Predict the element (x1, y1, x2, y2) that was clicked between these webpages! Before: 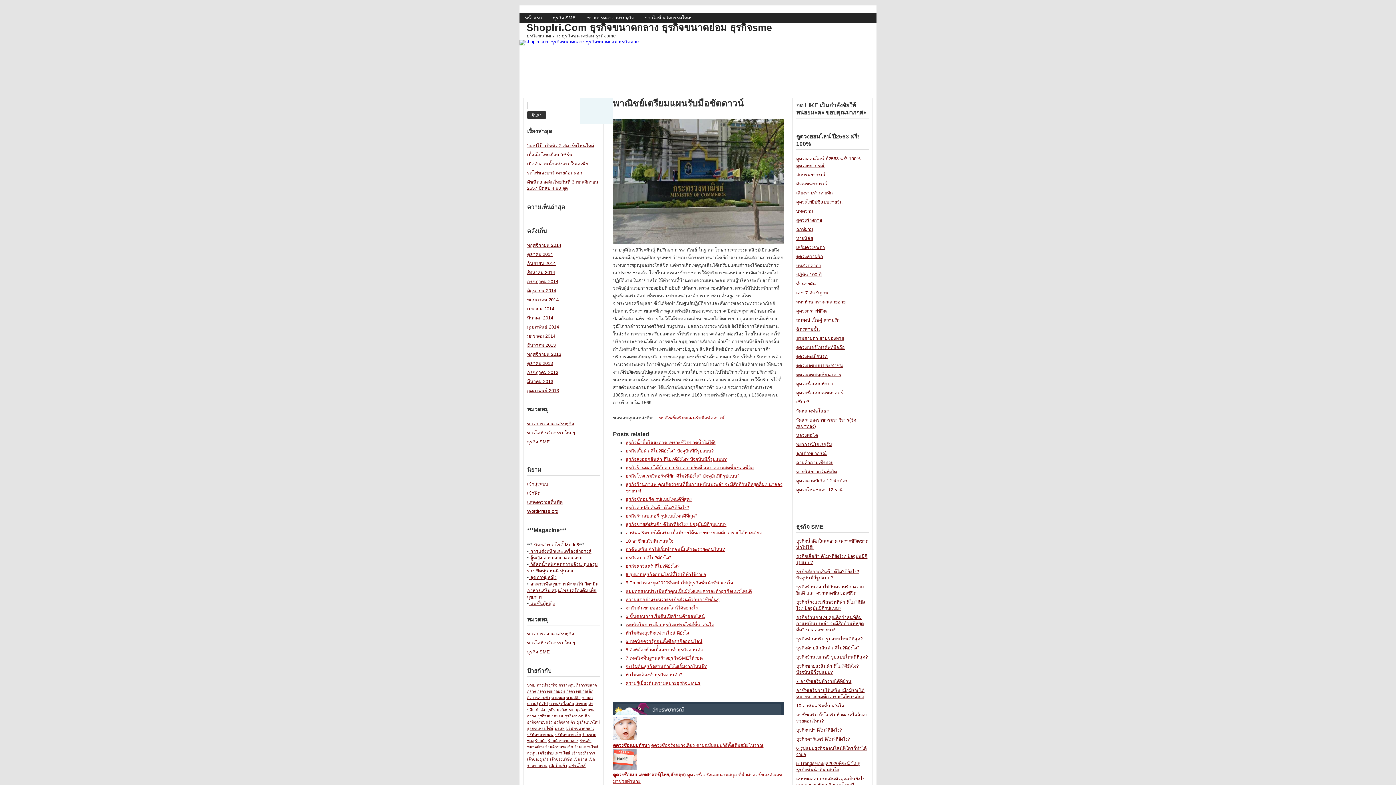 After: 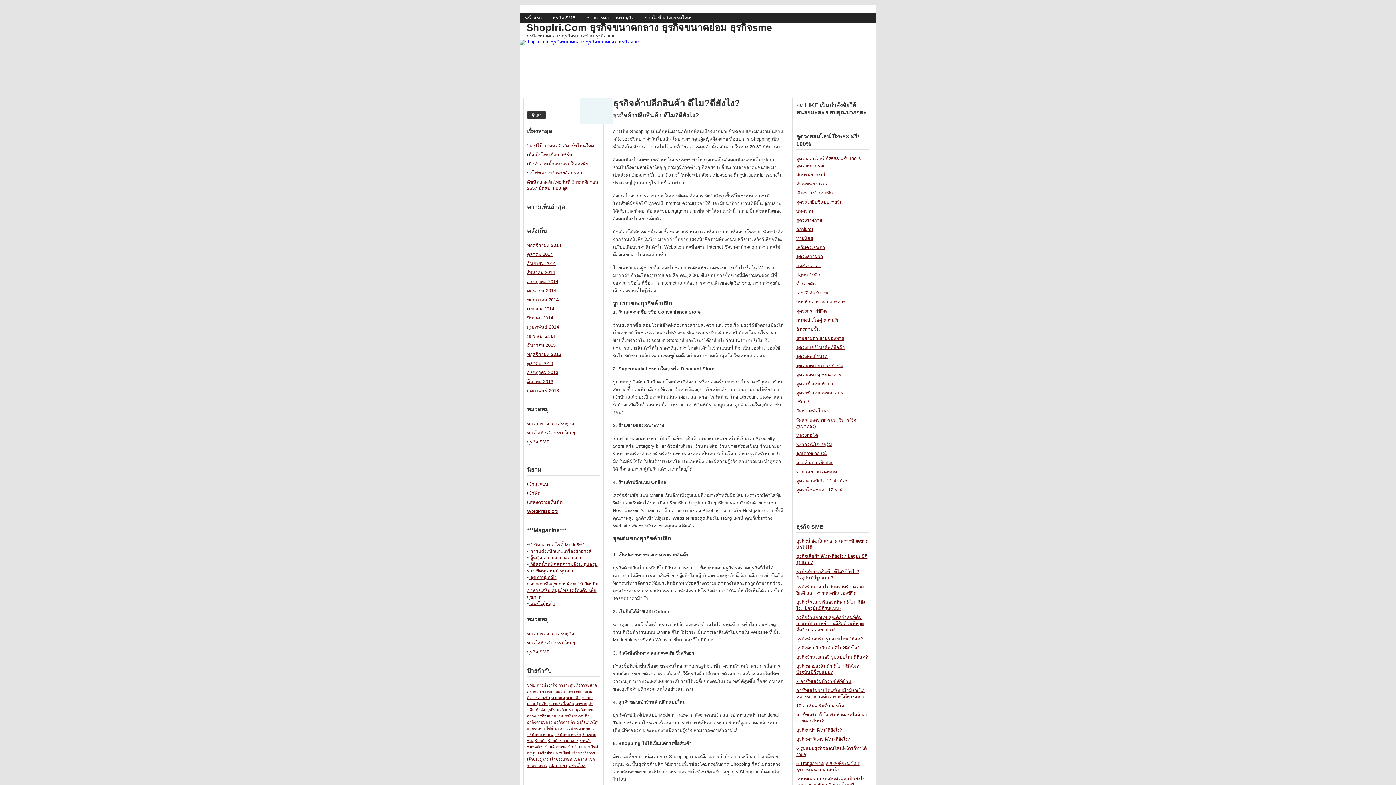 Action: bbox: (625, 505, 689, 510) label: ธุรกิจค้าปลีกสินค้า ดีไม?ดียังไง?